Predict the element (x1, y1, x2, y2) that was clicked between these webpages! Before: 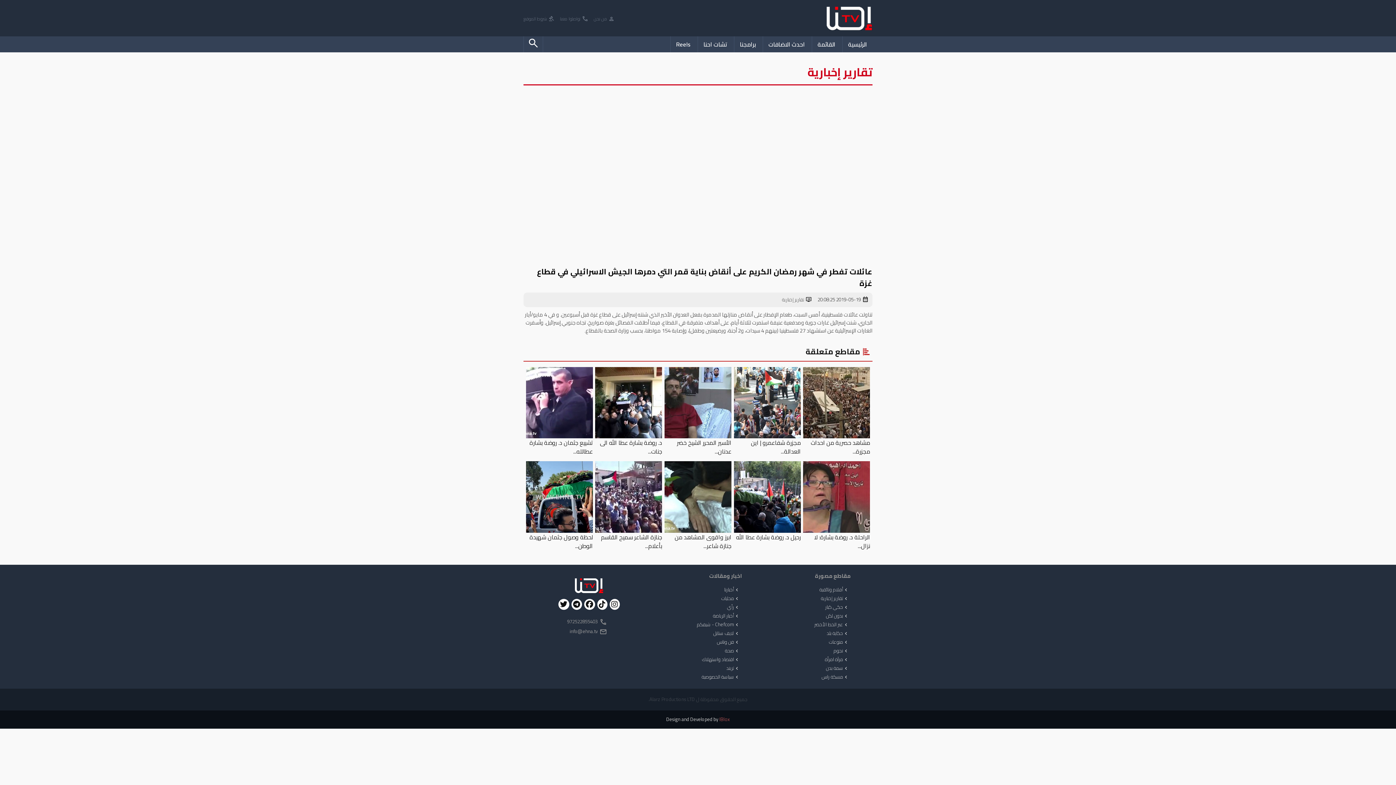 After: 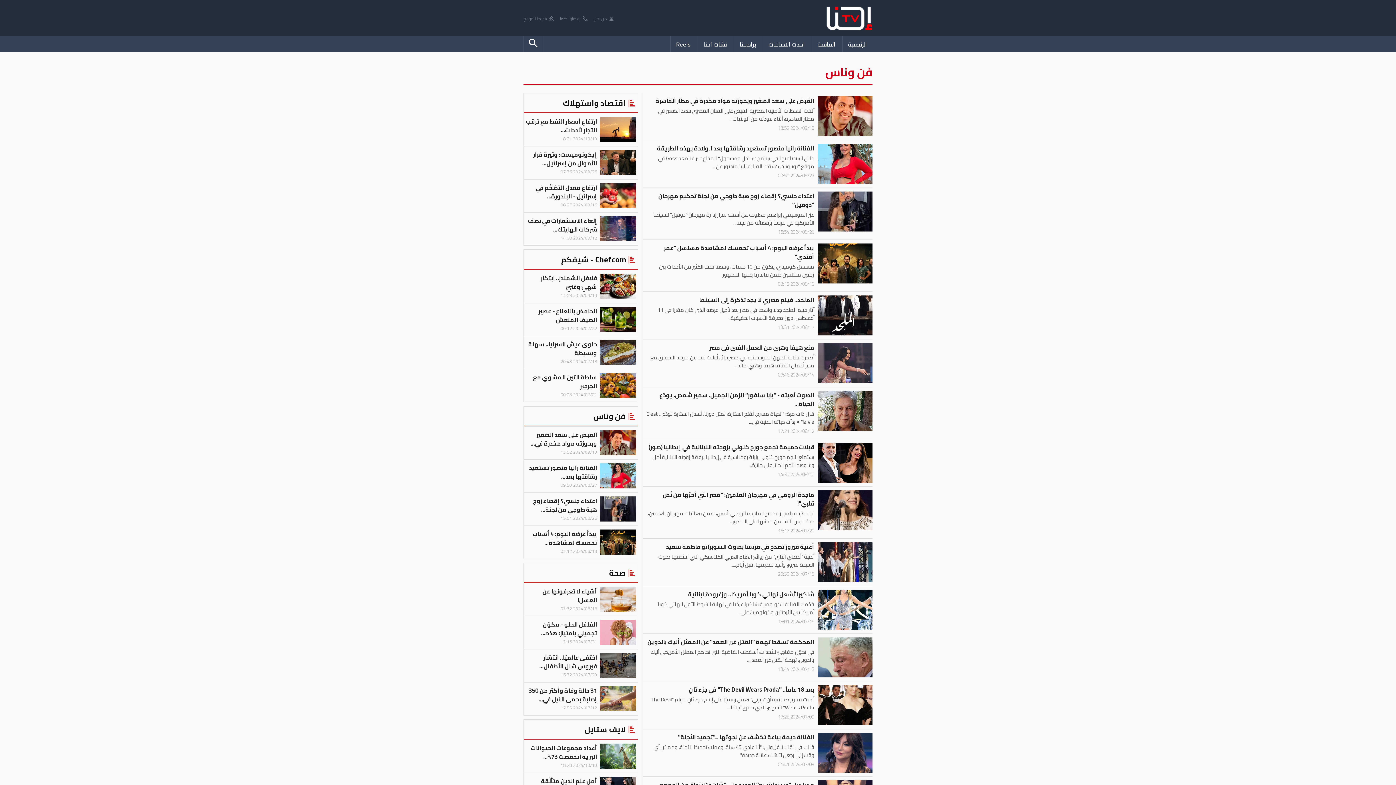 Action: bbox: (715, 638, 741, 646) label: chevron_left
فن وناس